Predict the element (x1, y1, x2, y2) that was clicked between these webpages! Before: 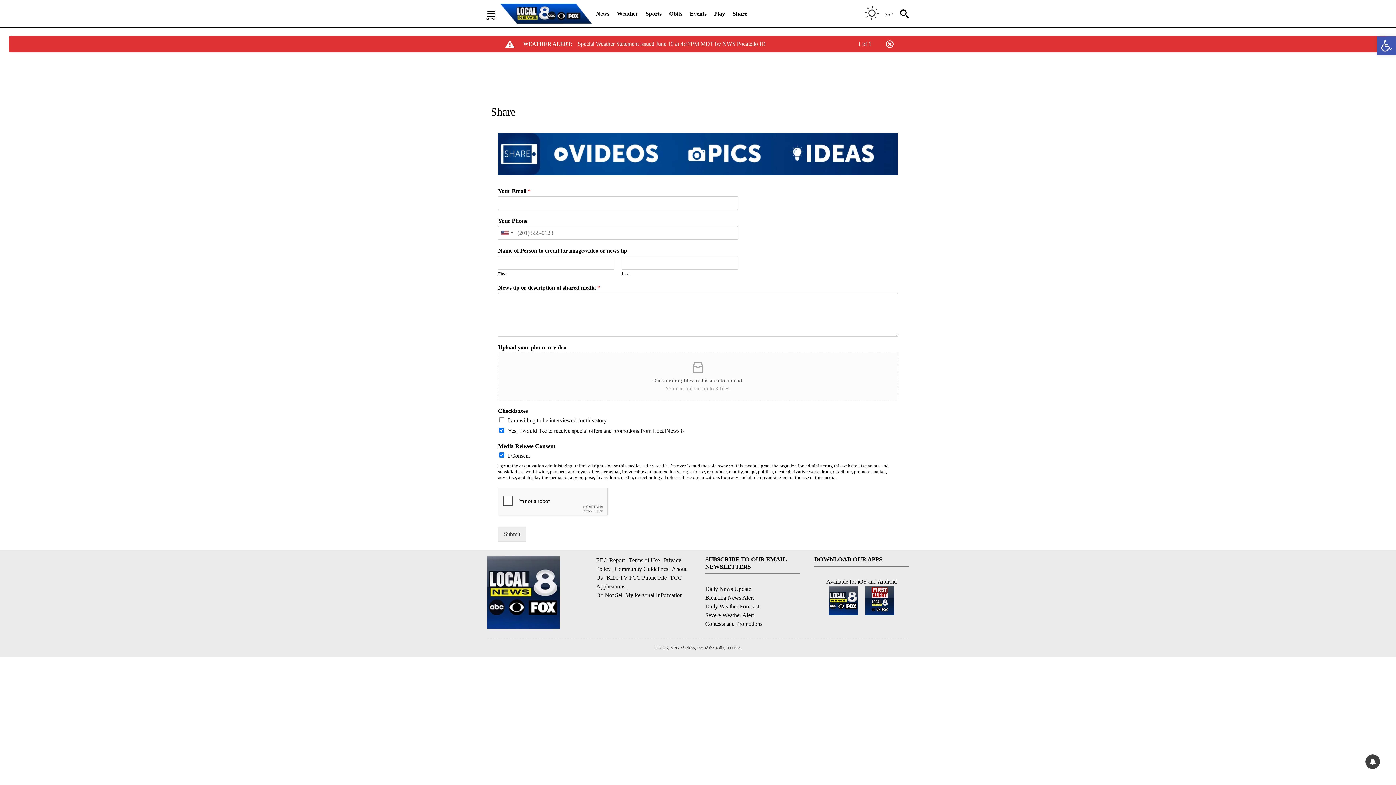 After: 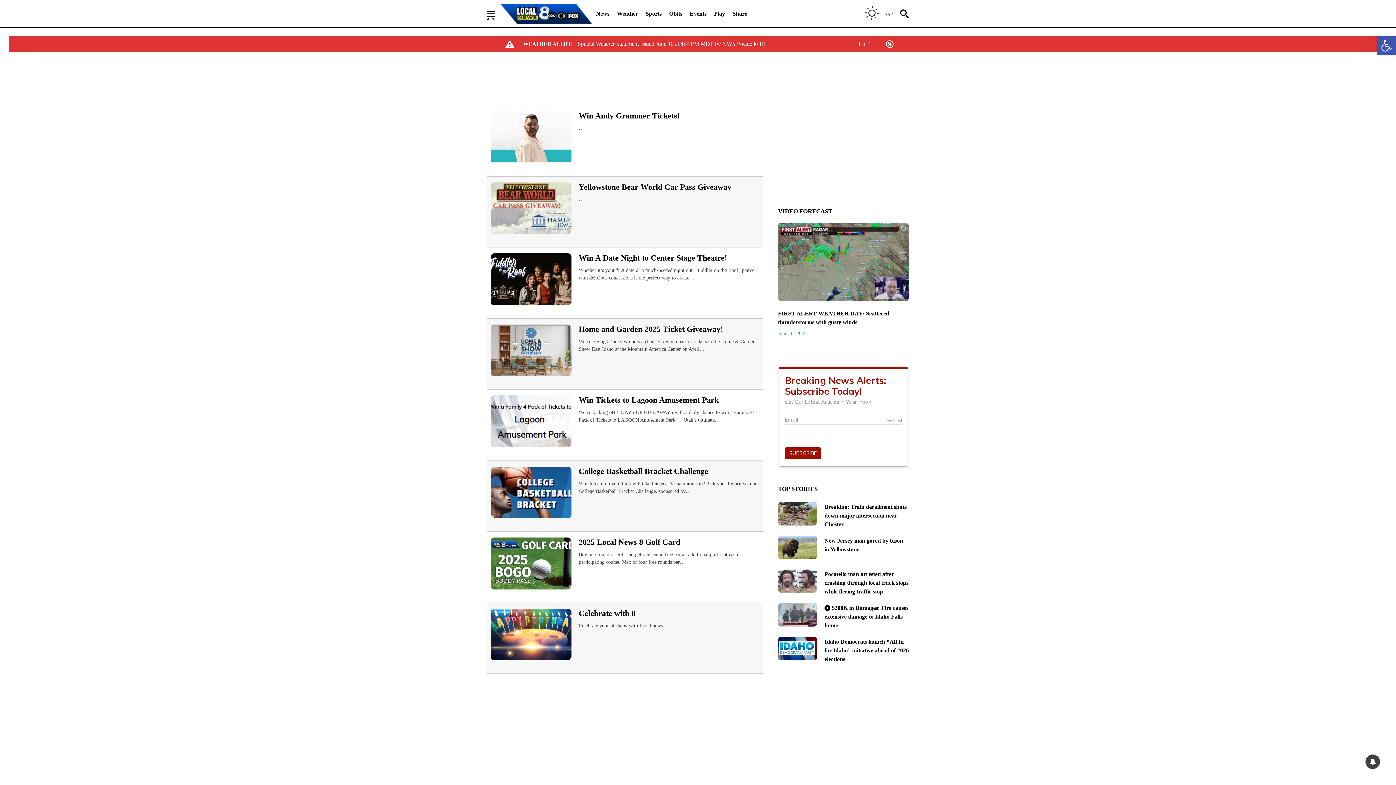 Action: bbox: (714, 5, 725, 21) label: Play